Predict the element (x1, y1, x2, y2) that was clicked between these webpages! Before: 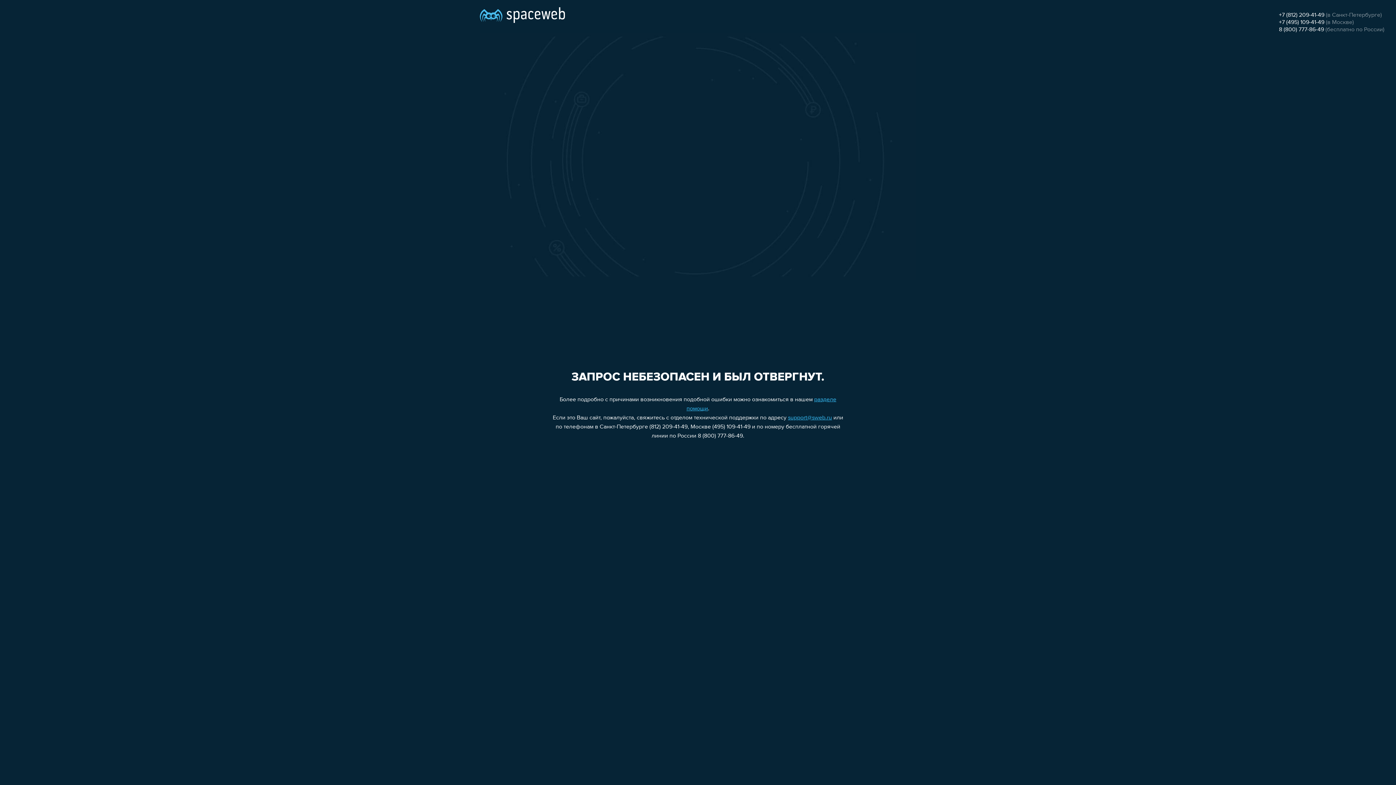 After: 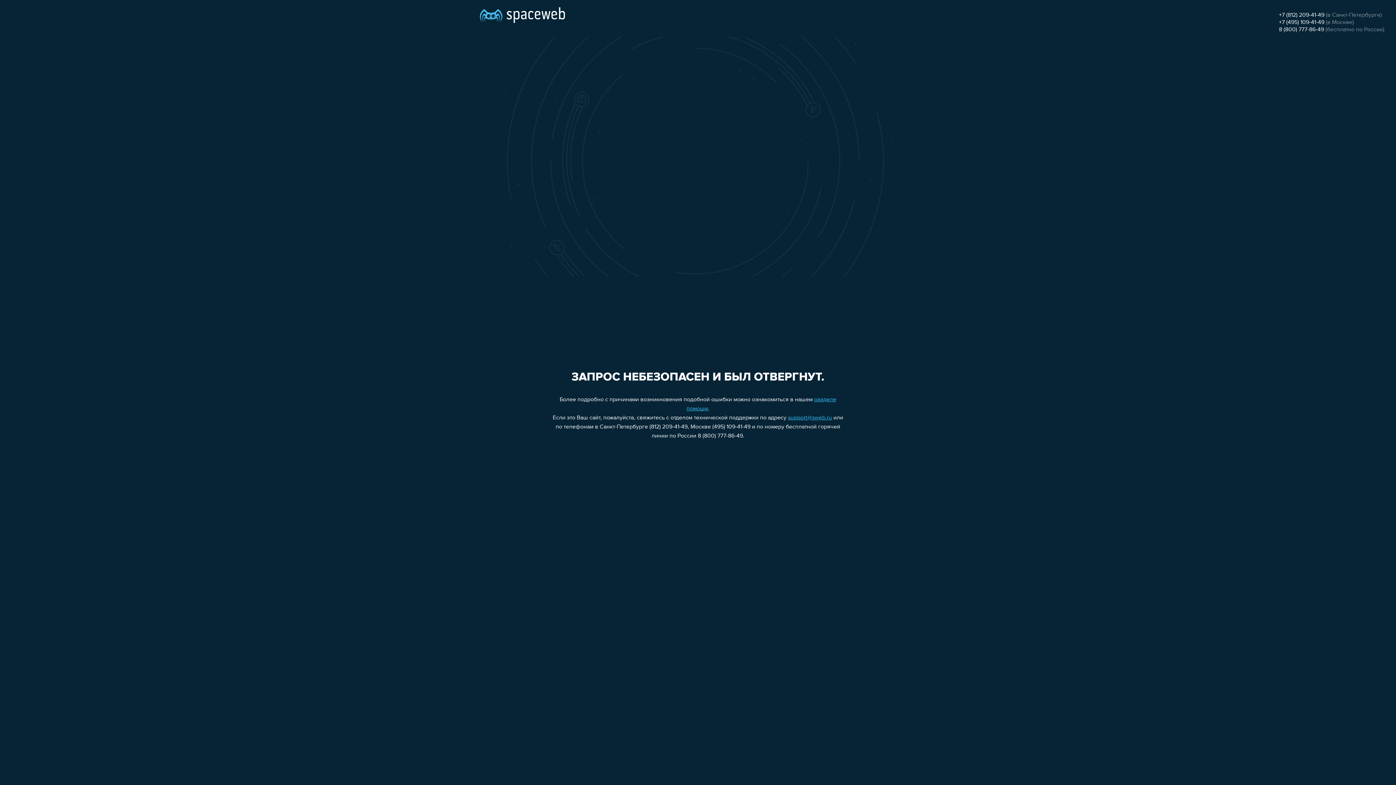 Action: label: +7 (495) 109-41-49 bbox: (1279, 19, 1324, 25)